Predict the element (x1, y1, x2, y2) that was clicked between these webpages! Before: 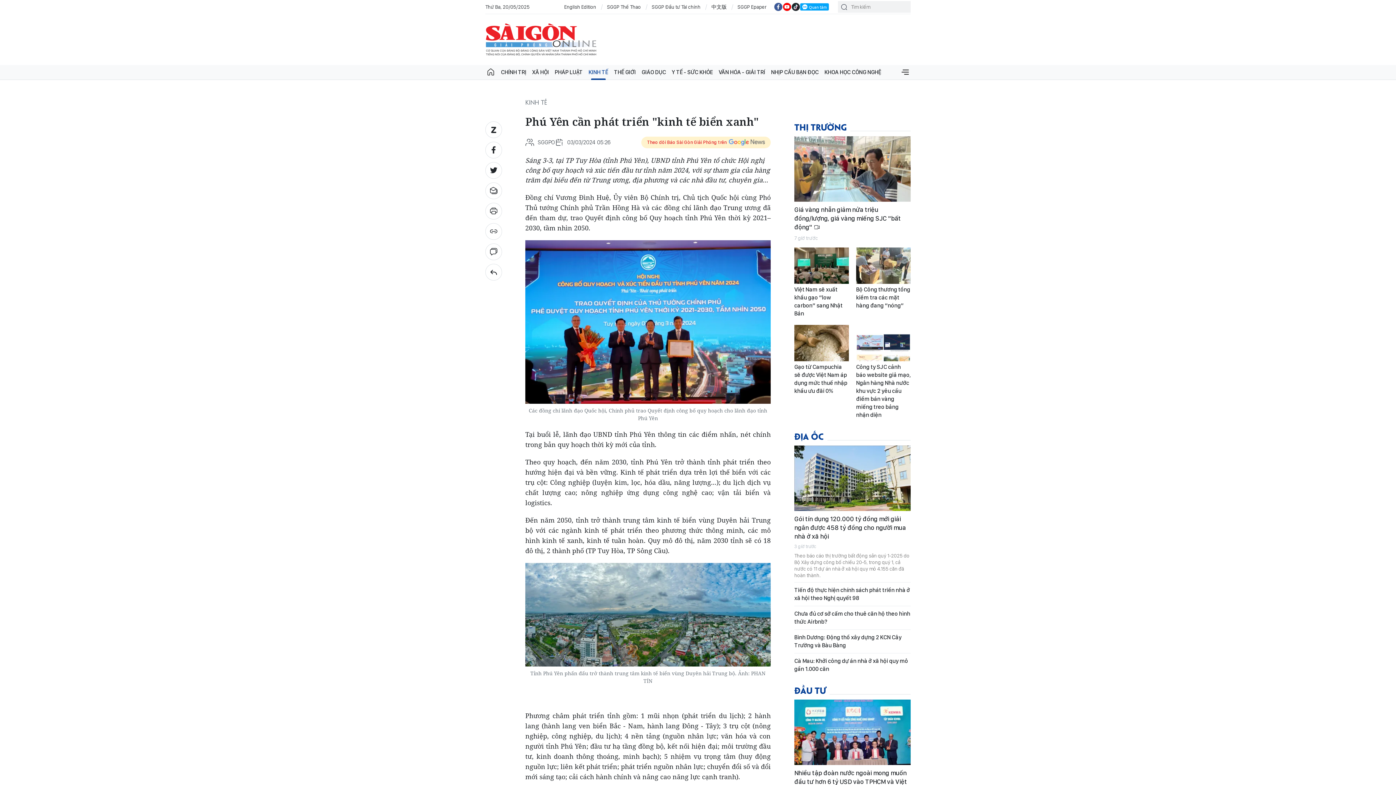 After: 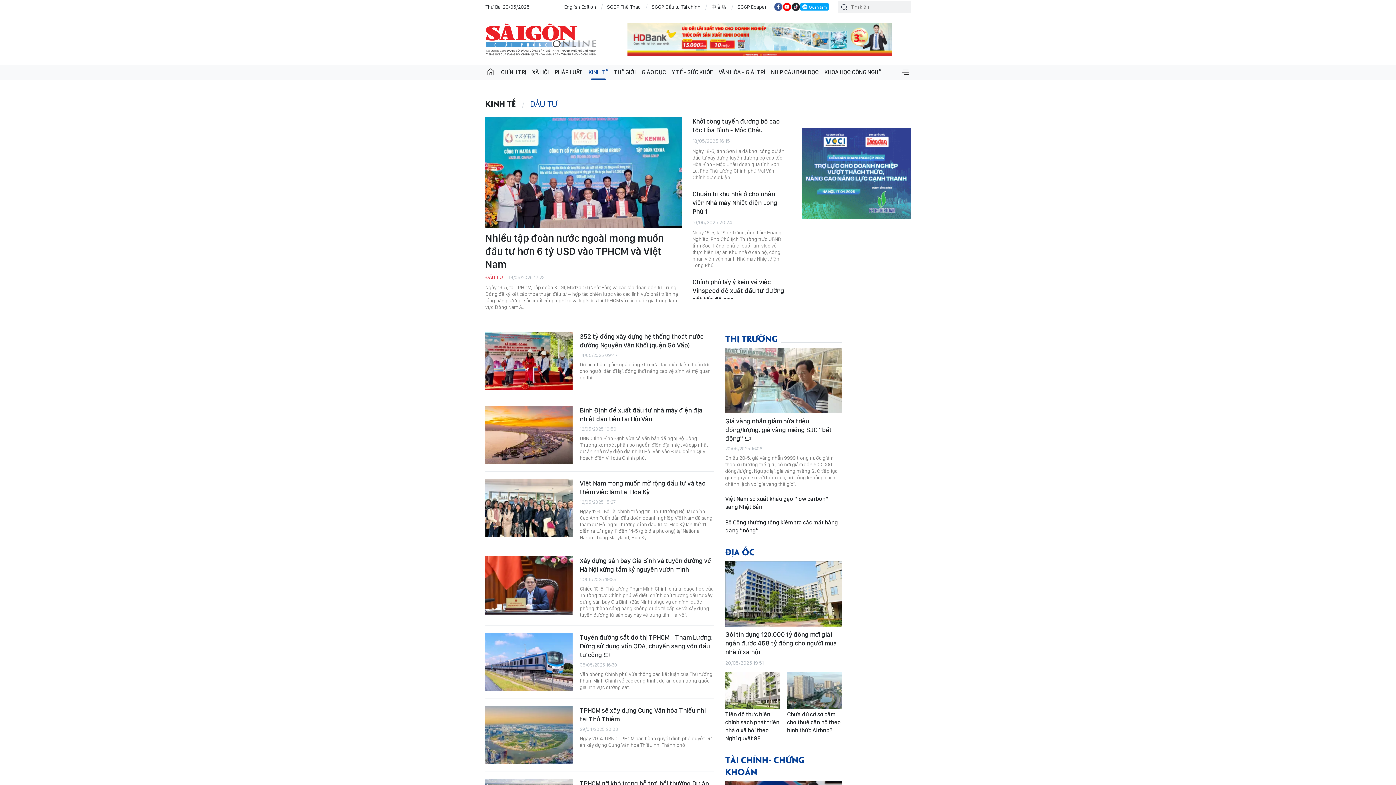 Action: label: ĐẦU TƯ bbox: (794, 684, 829, 696)